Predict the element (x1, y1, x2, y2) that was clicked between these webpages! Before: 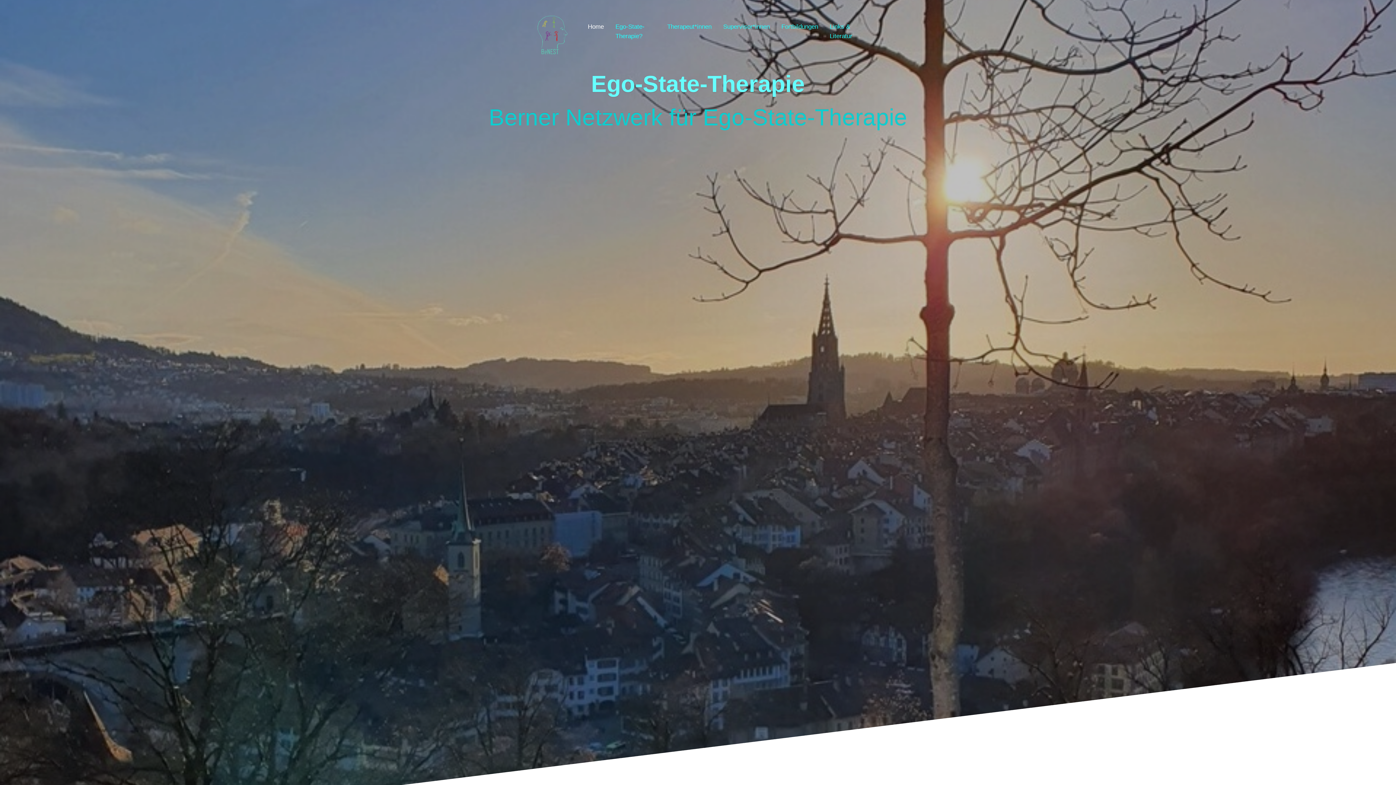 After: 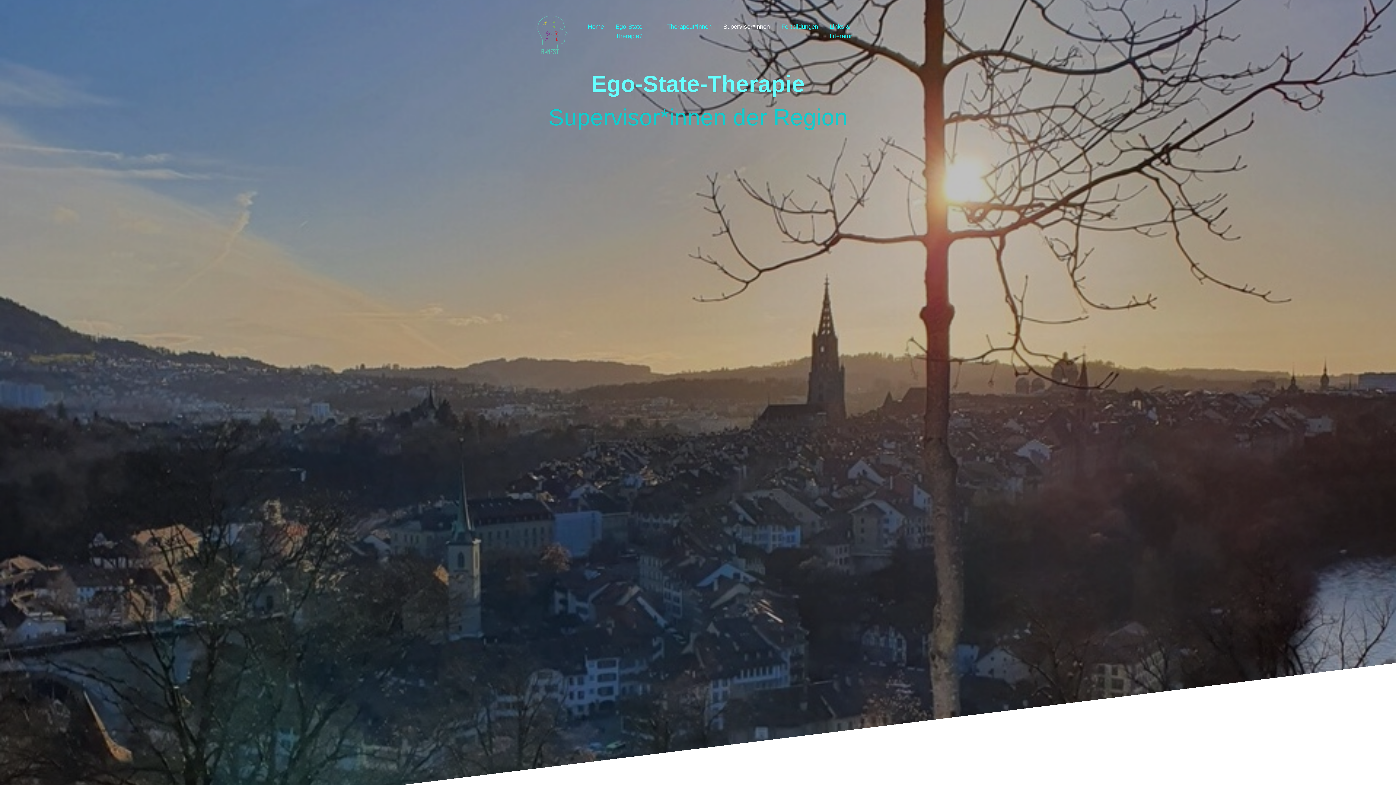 Action: label: Supervisor*innen bbox: (717, 19, 775, 34)